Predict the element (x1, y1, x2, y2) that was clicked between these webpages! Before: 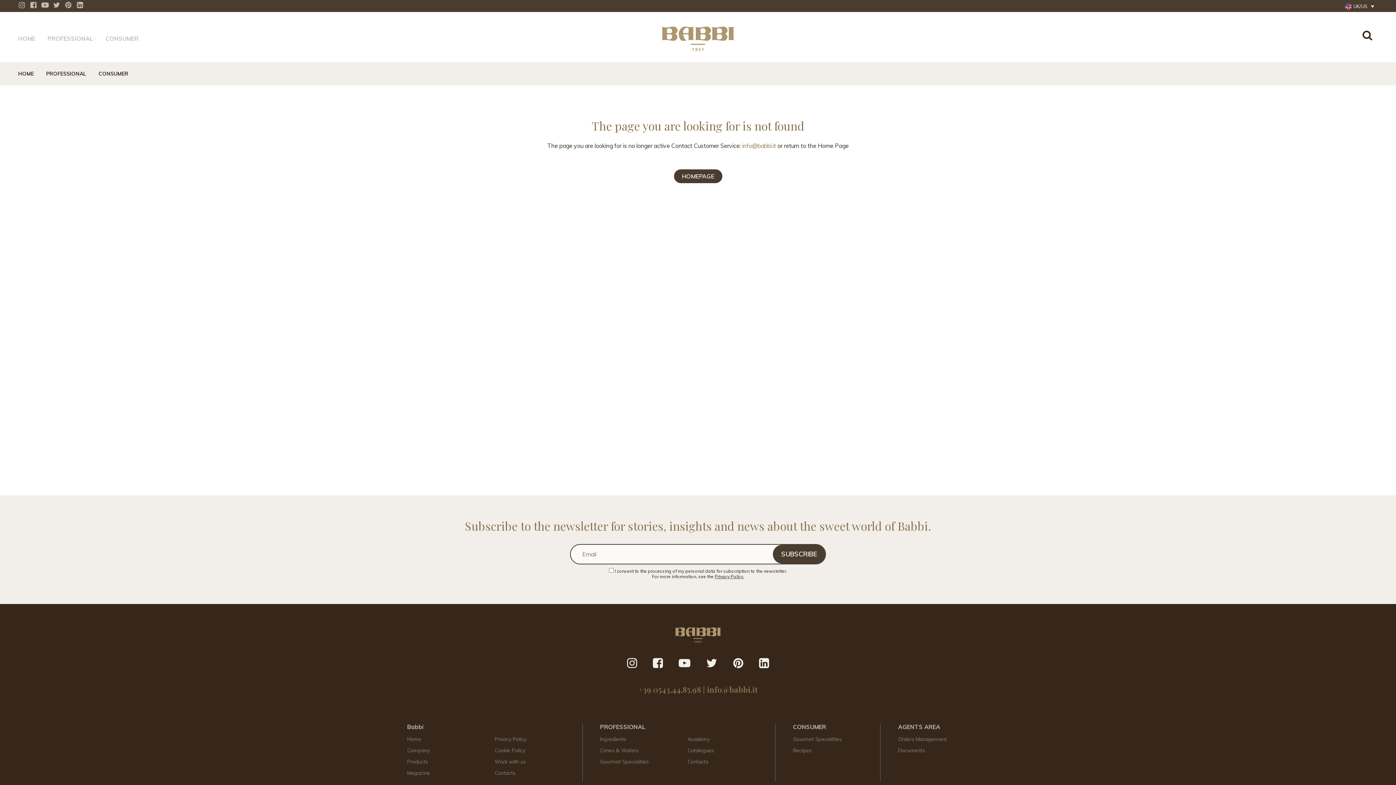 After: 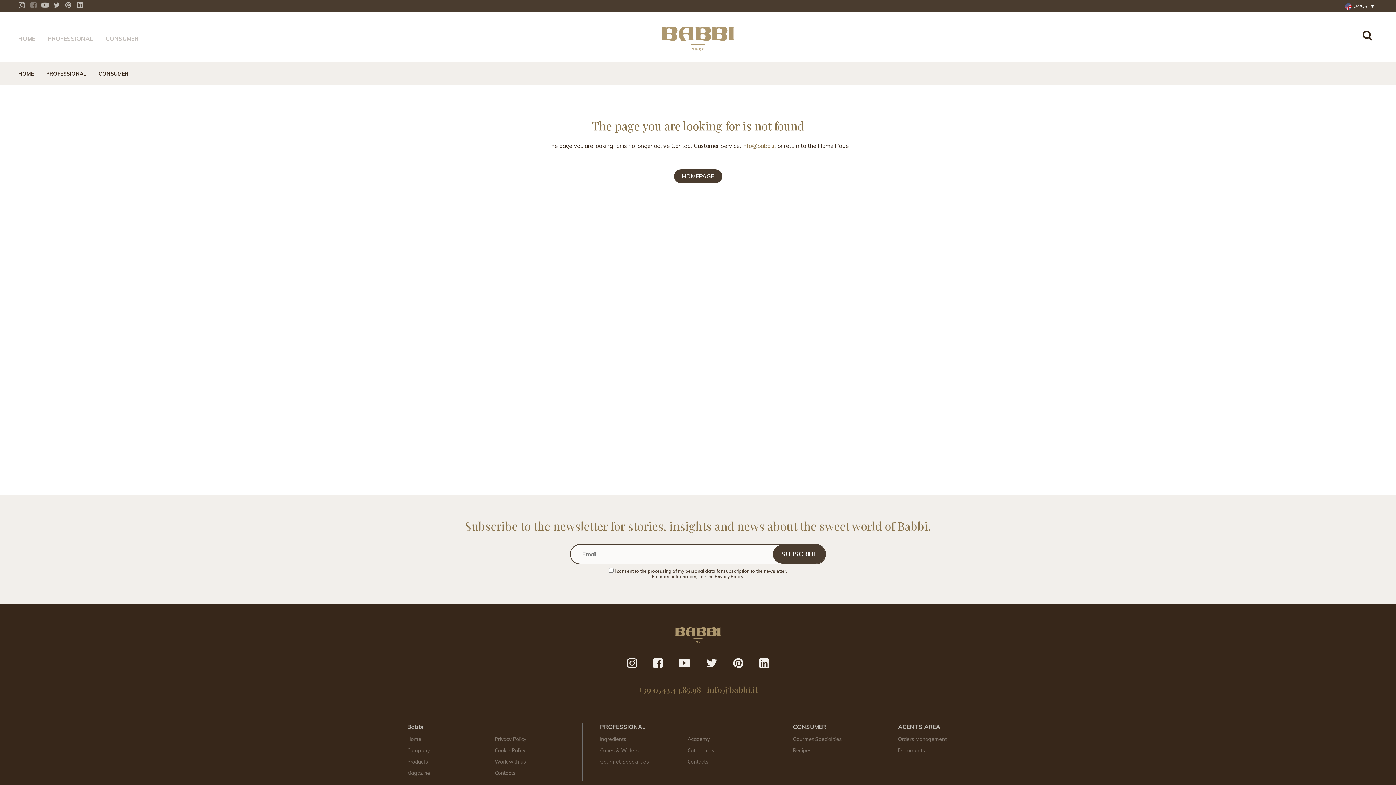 Action: bbox: (27, 0, 39, 12)